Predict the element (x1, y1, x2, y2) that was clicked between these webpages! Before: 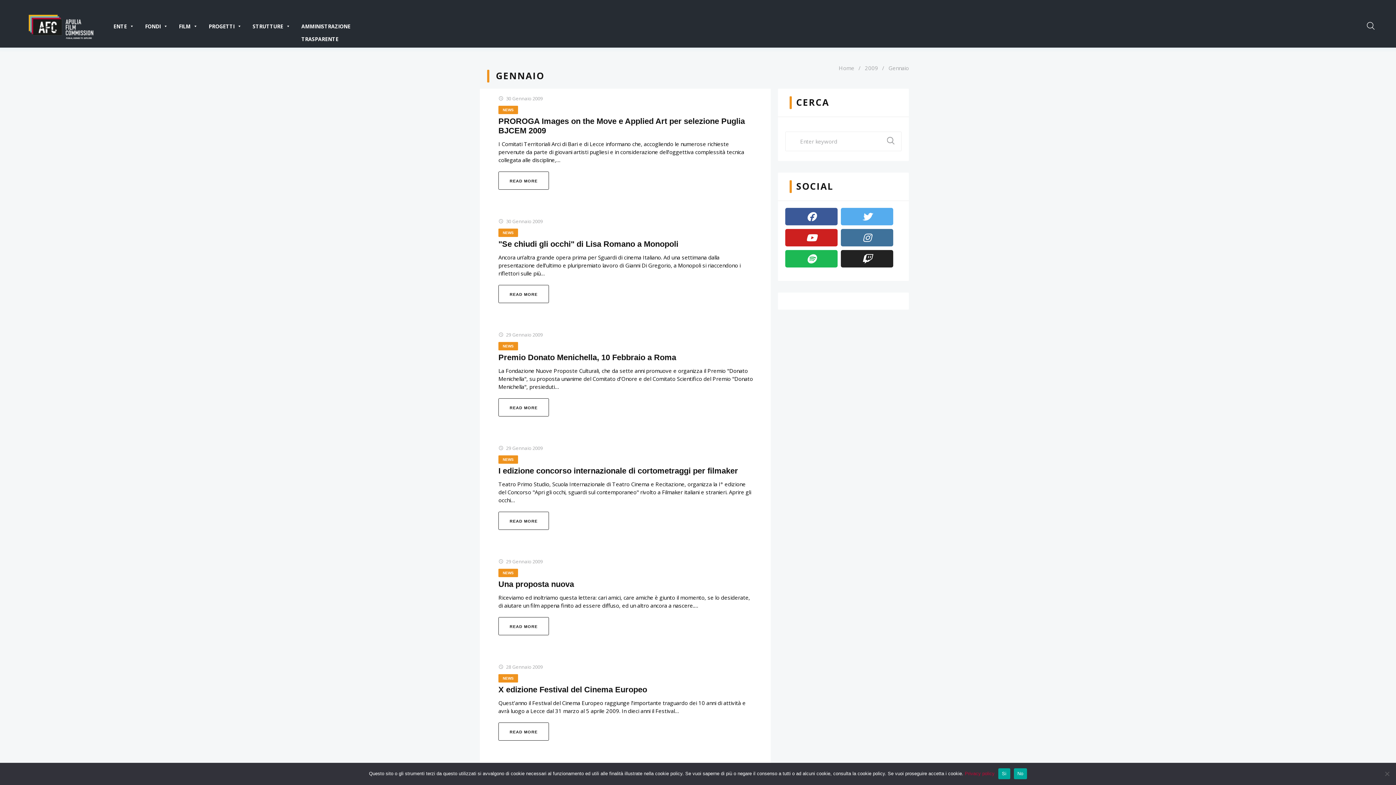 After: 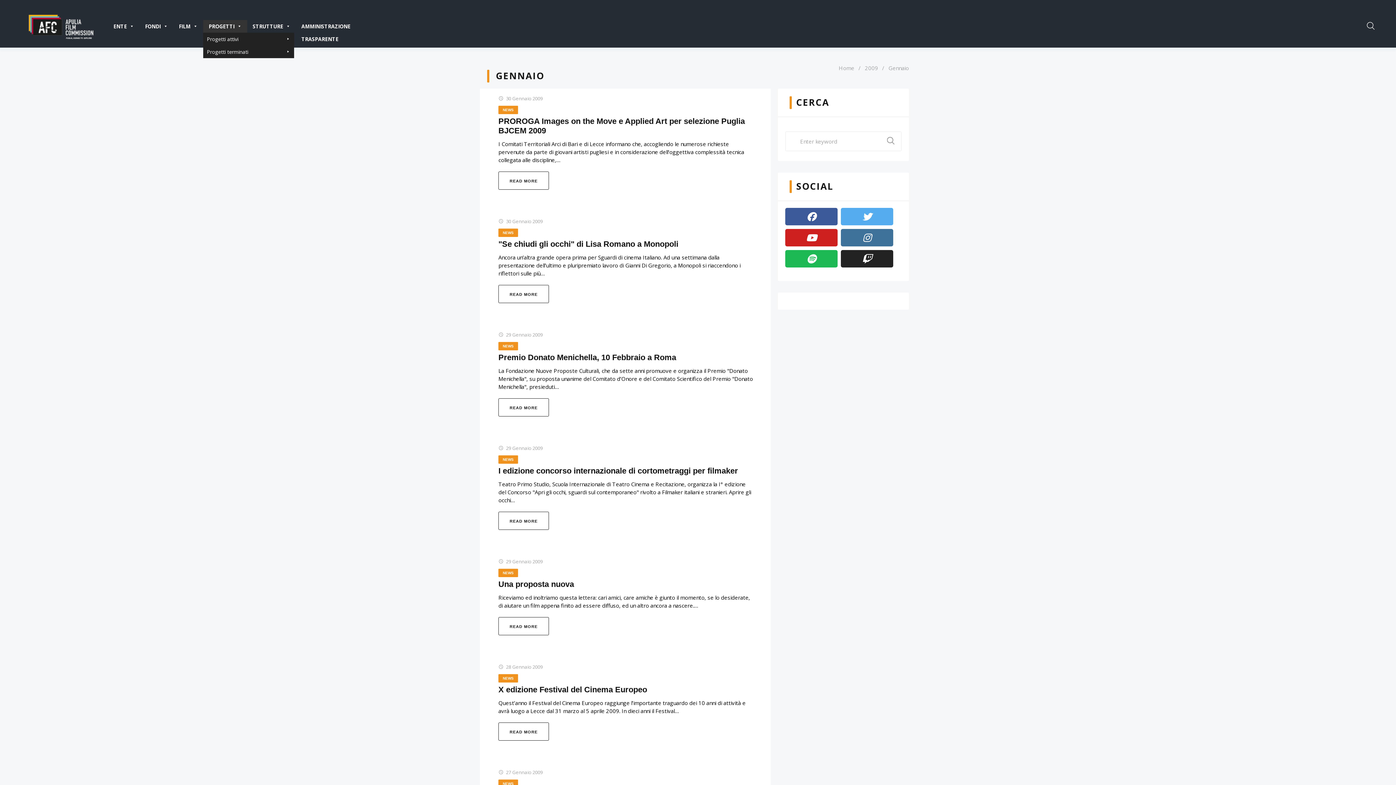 Action: bbox: (203, 19, 247, 32) label: PROGETTI